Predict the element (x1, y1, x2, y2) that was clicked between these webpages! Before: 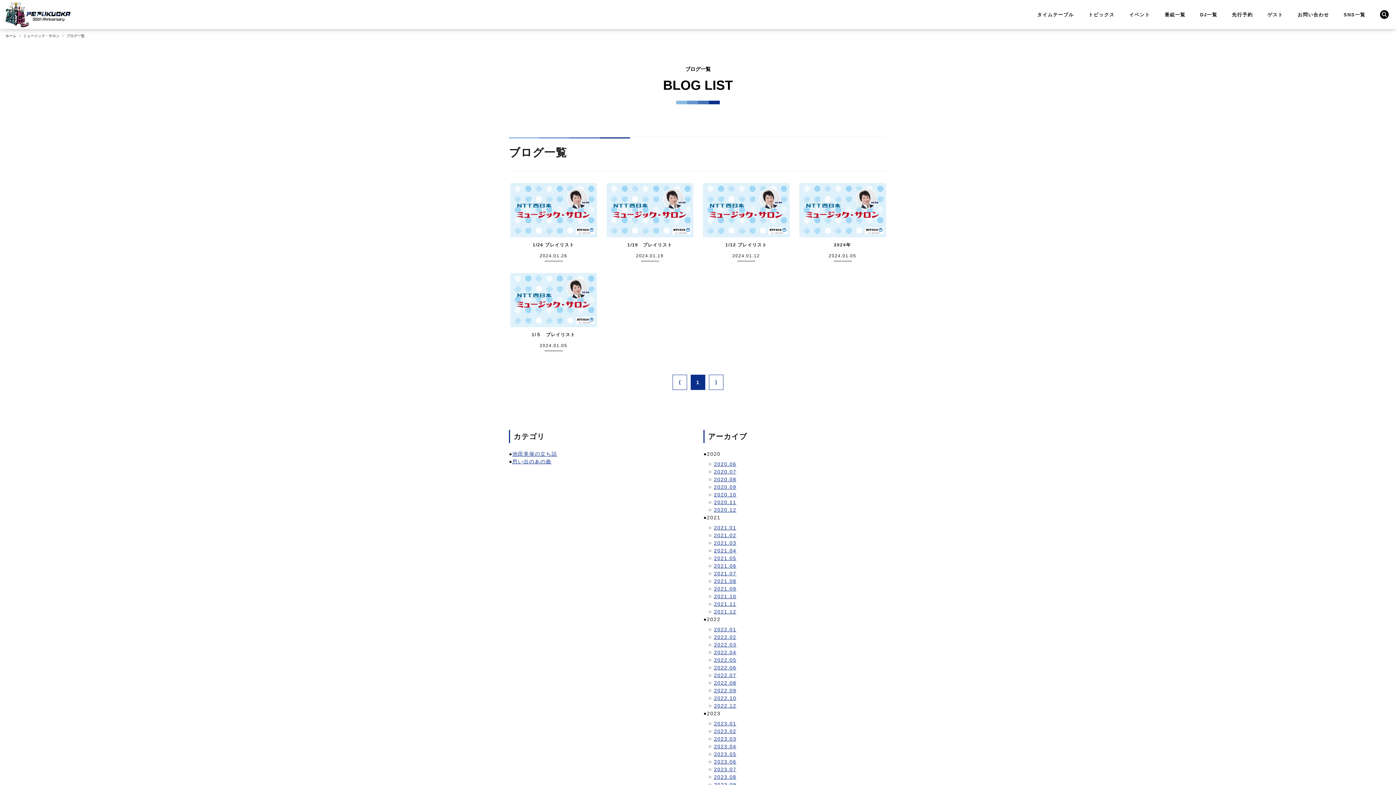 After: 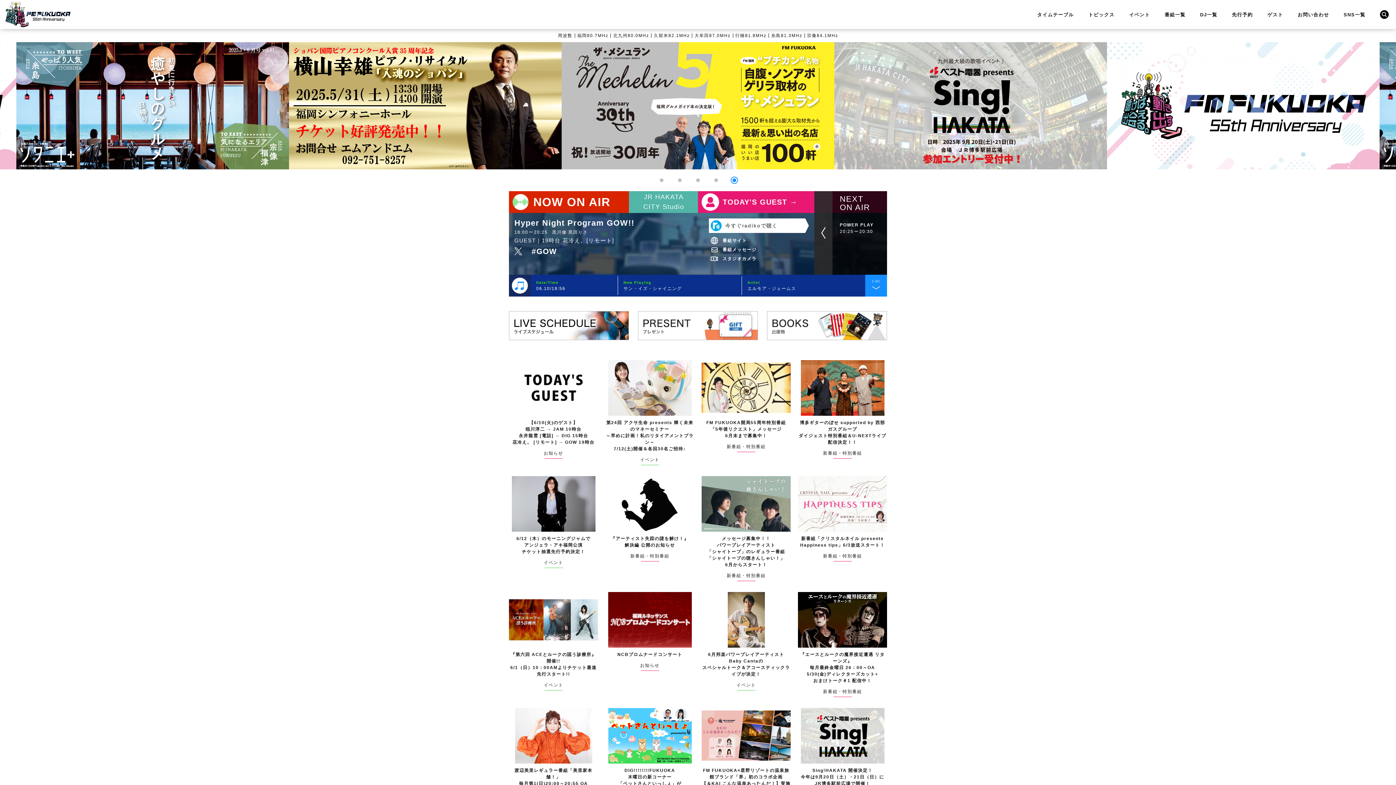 Action: bbox: (5, 33, 16, 37) label: ホーム